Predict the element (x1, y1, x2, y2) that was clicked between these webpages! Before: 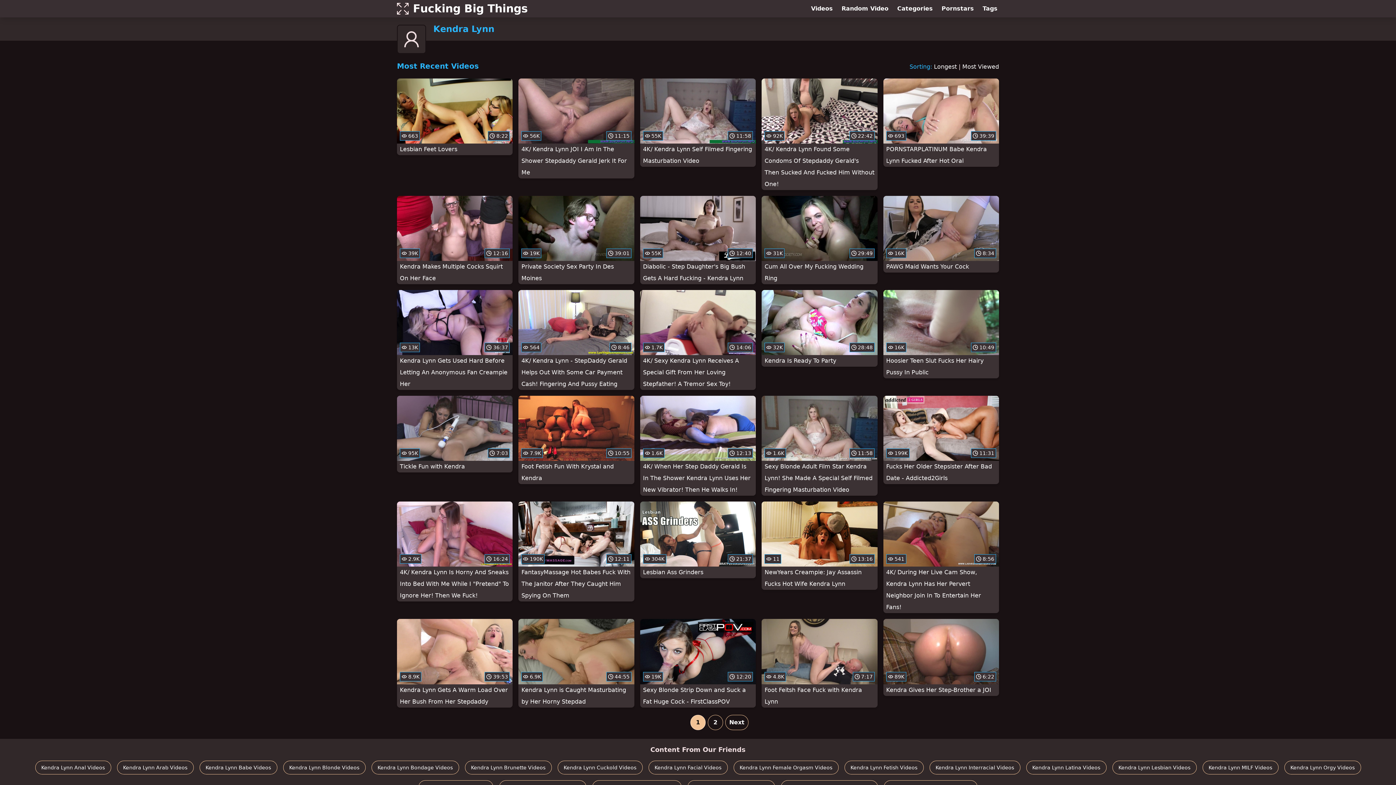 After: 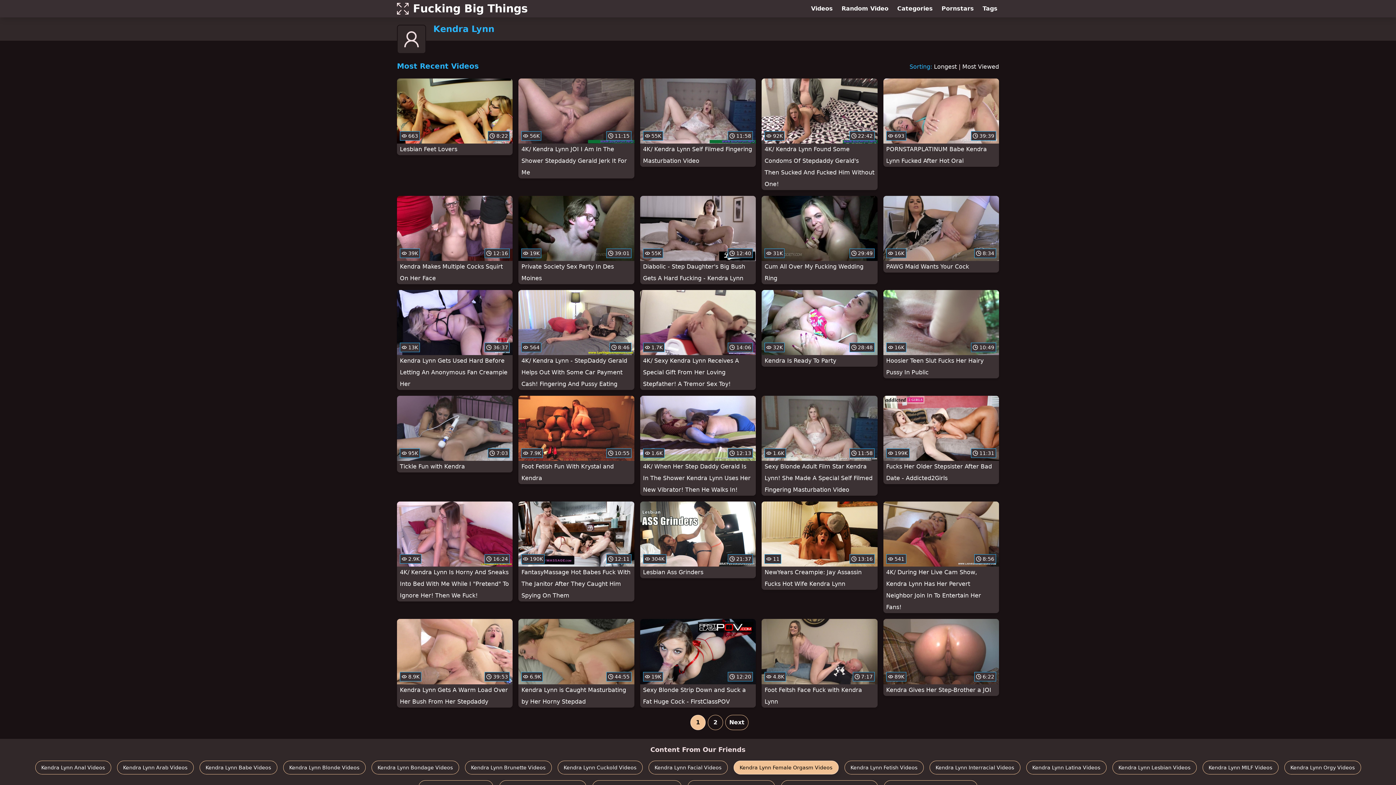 Action: label: Kendra Lynn Female Orgasm Videos bbox: (733, 760, 838, 774)